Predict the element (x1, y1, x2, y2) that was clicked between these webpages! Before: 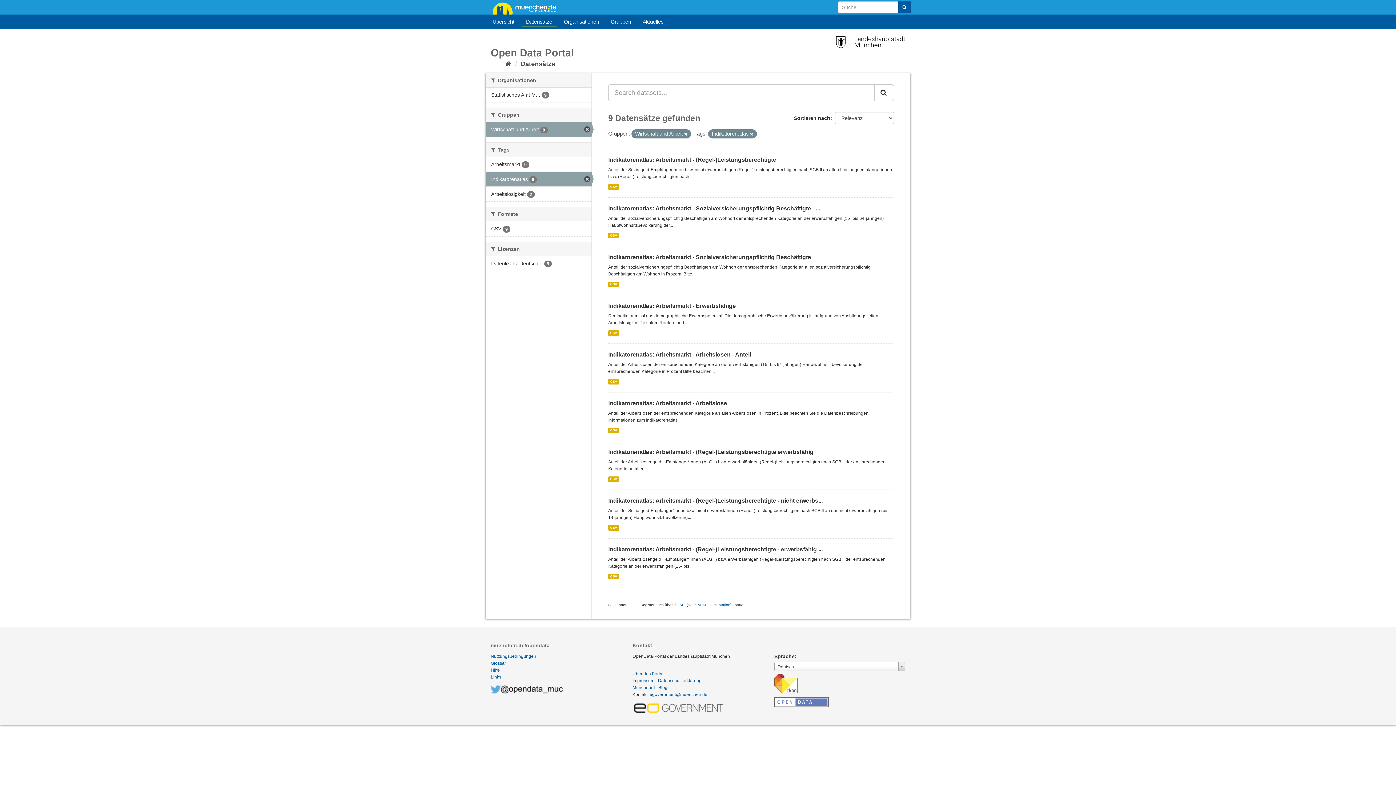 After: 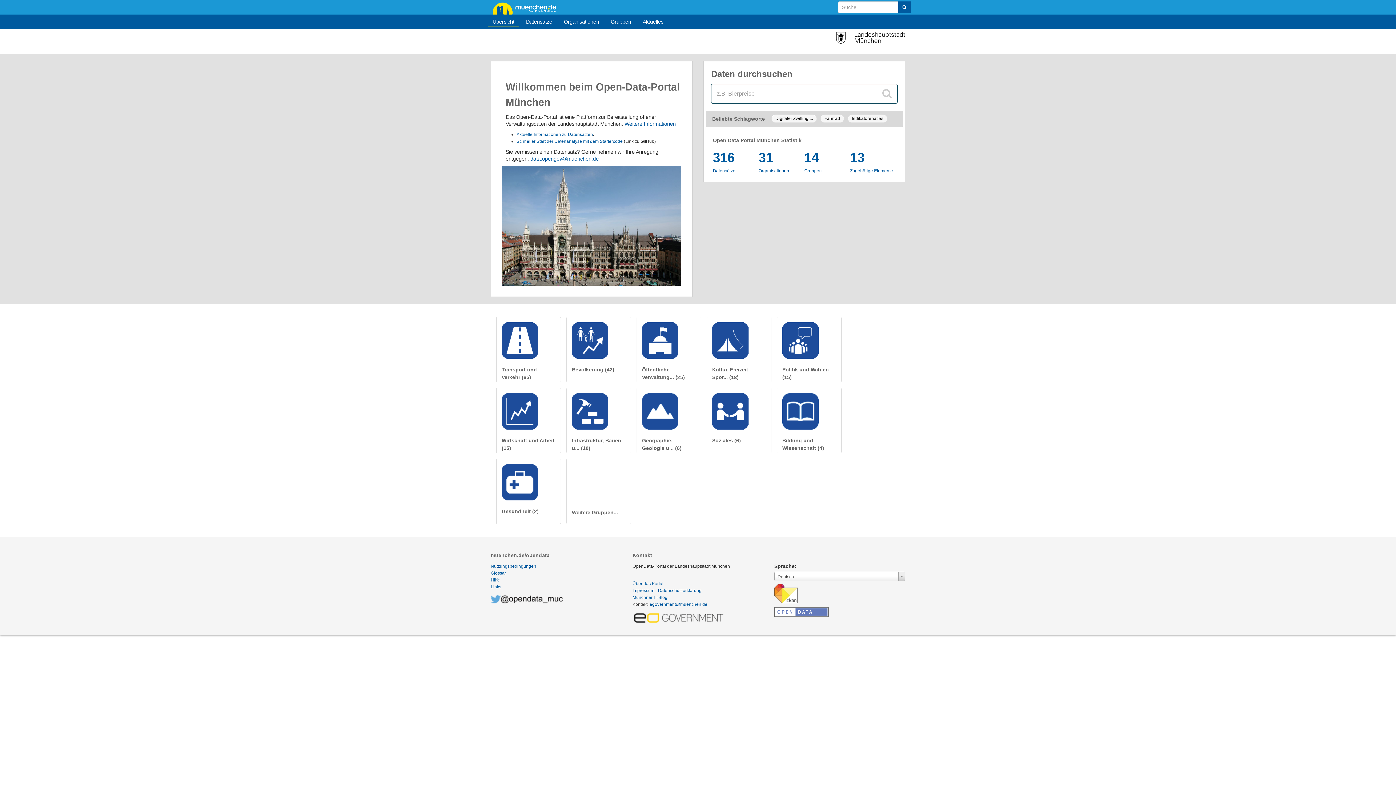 Action: bbox: (505, 60, 511, 67)